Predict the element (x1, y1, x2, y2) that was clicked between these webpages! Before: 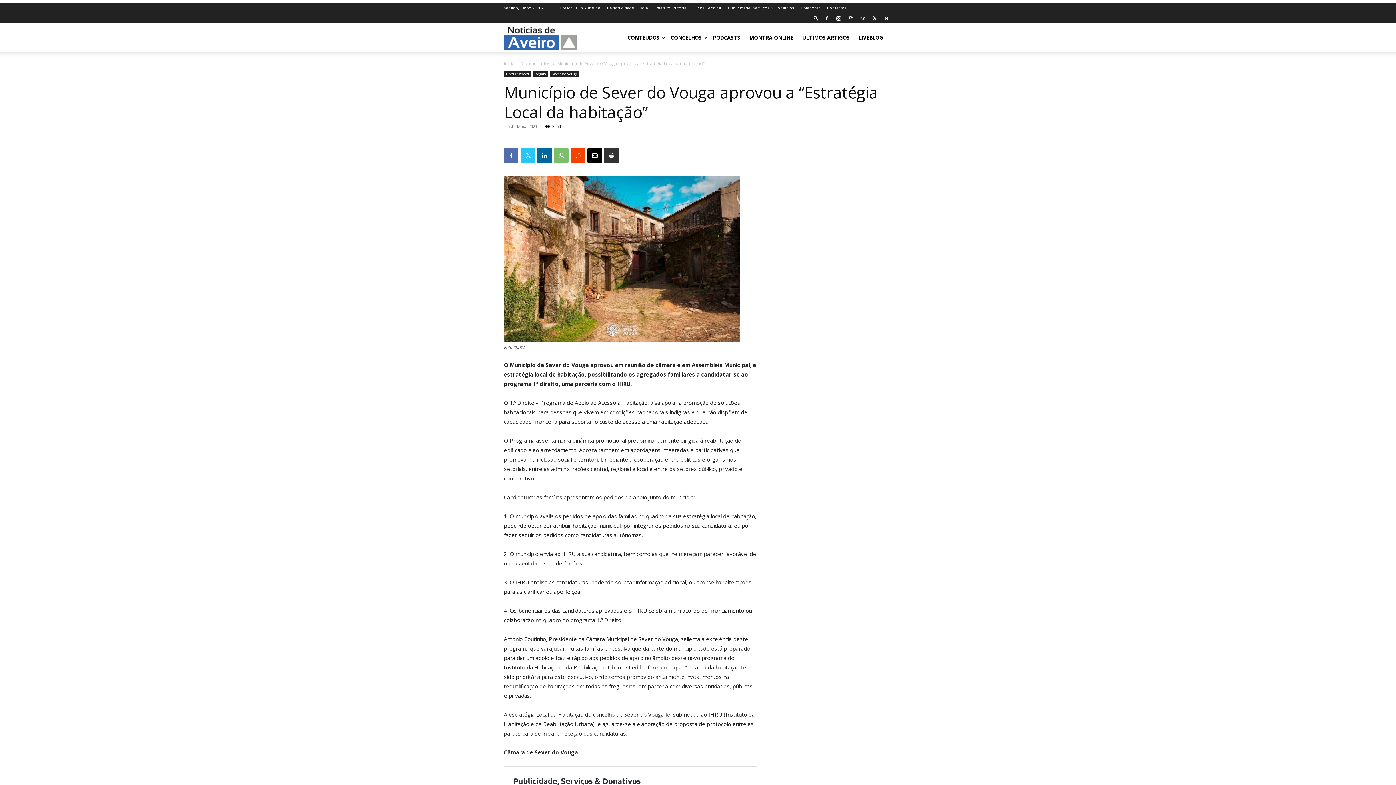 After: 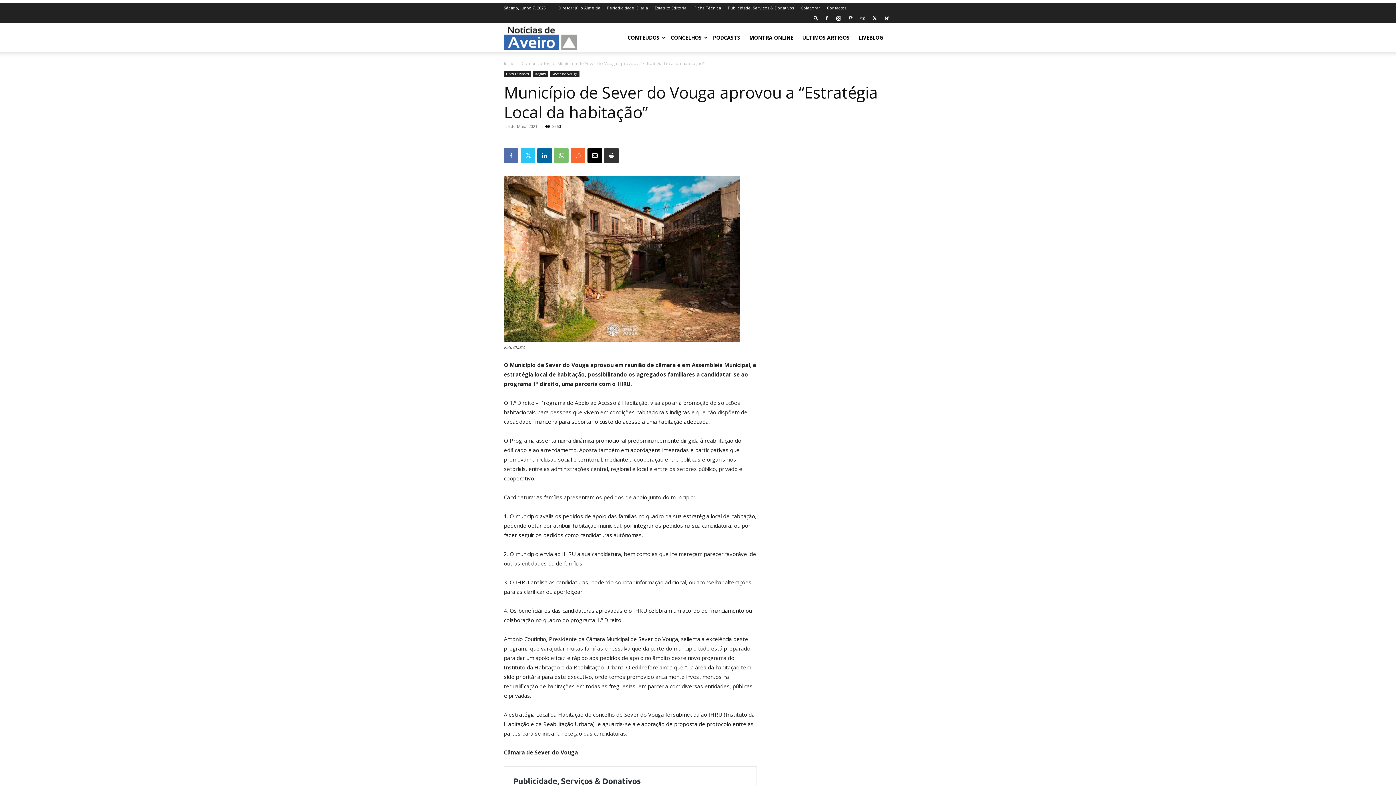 Action: bbox: (570, 148, 585, 162)